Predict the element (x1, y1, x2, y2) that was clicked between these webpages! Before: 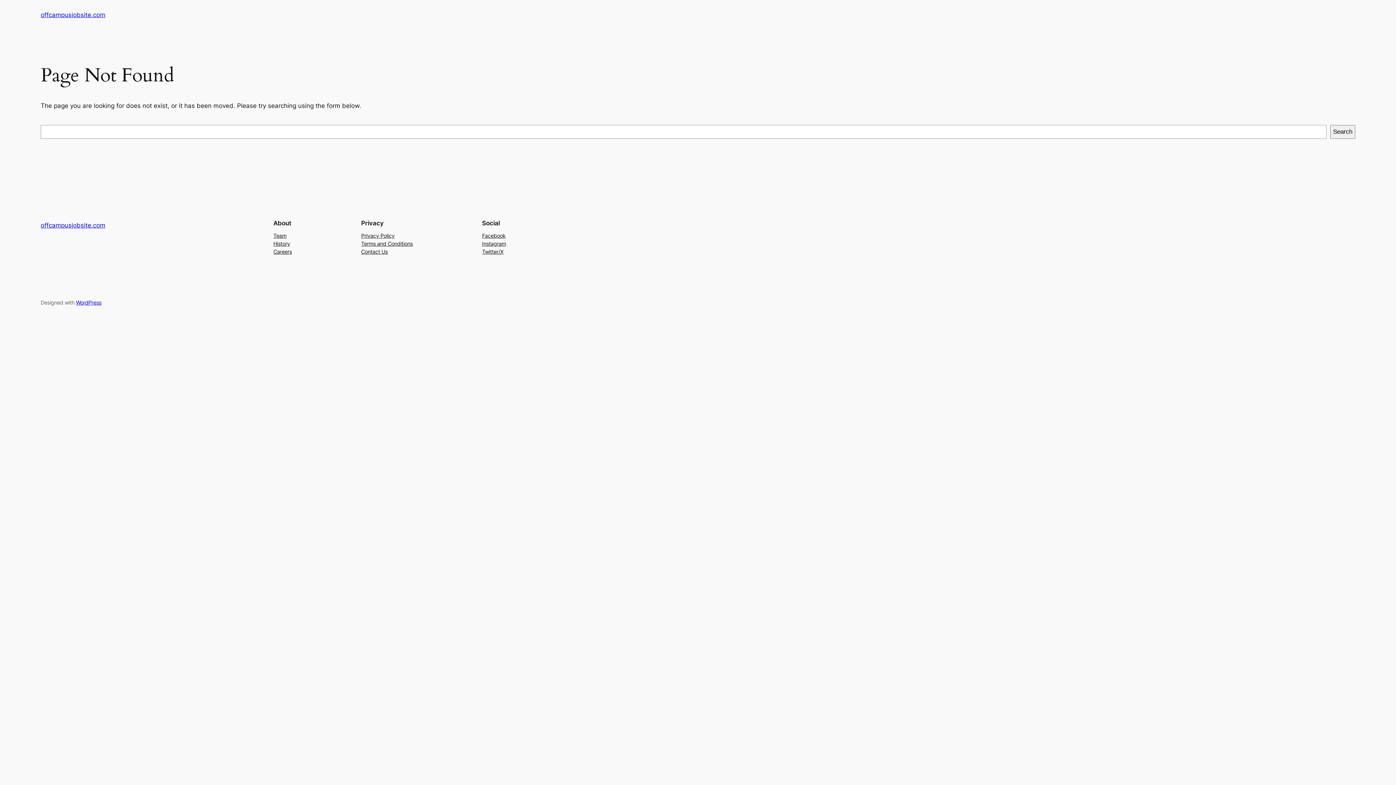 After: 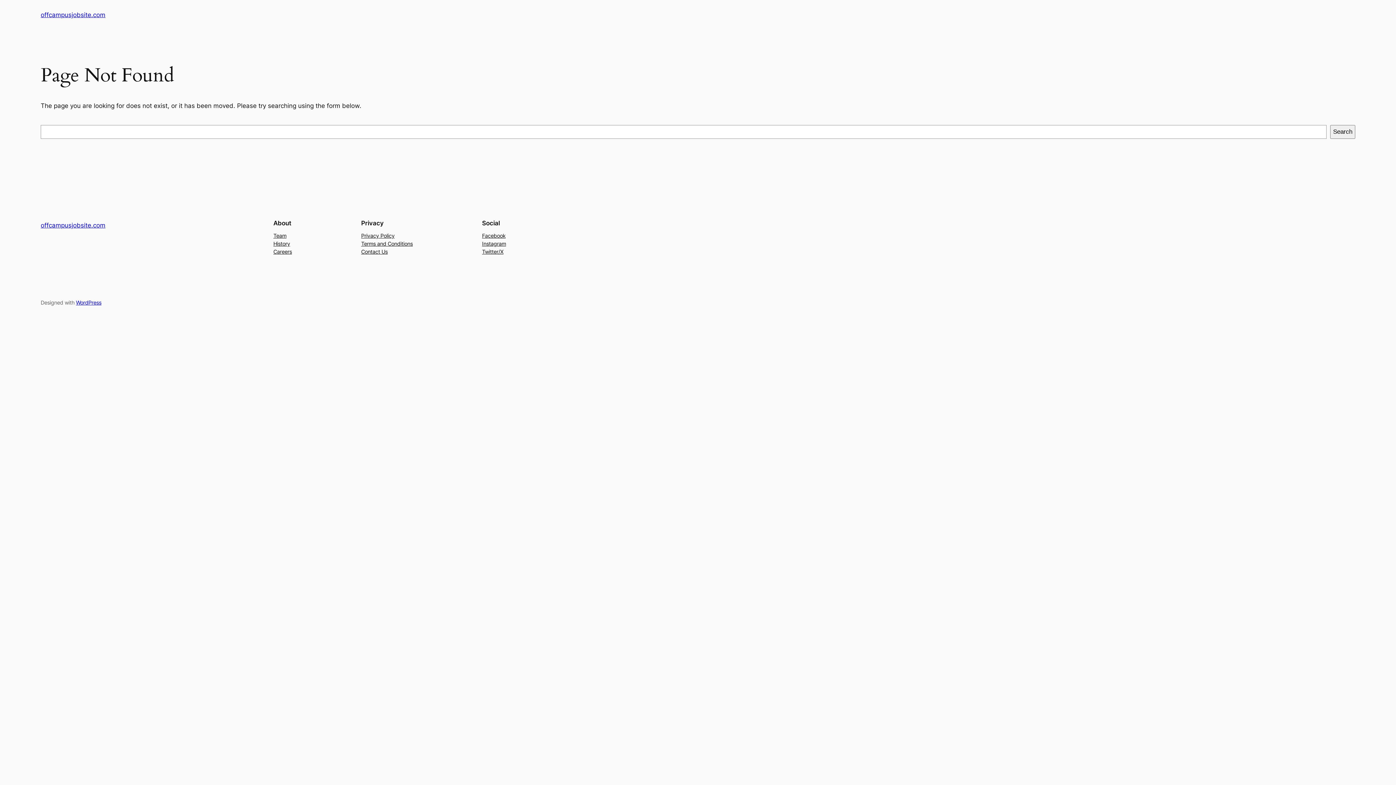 Action: label: Instagram bbox: (482, 239, 506, 247)